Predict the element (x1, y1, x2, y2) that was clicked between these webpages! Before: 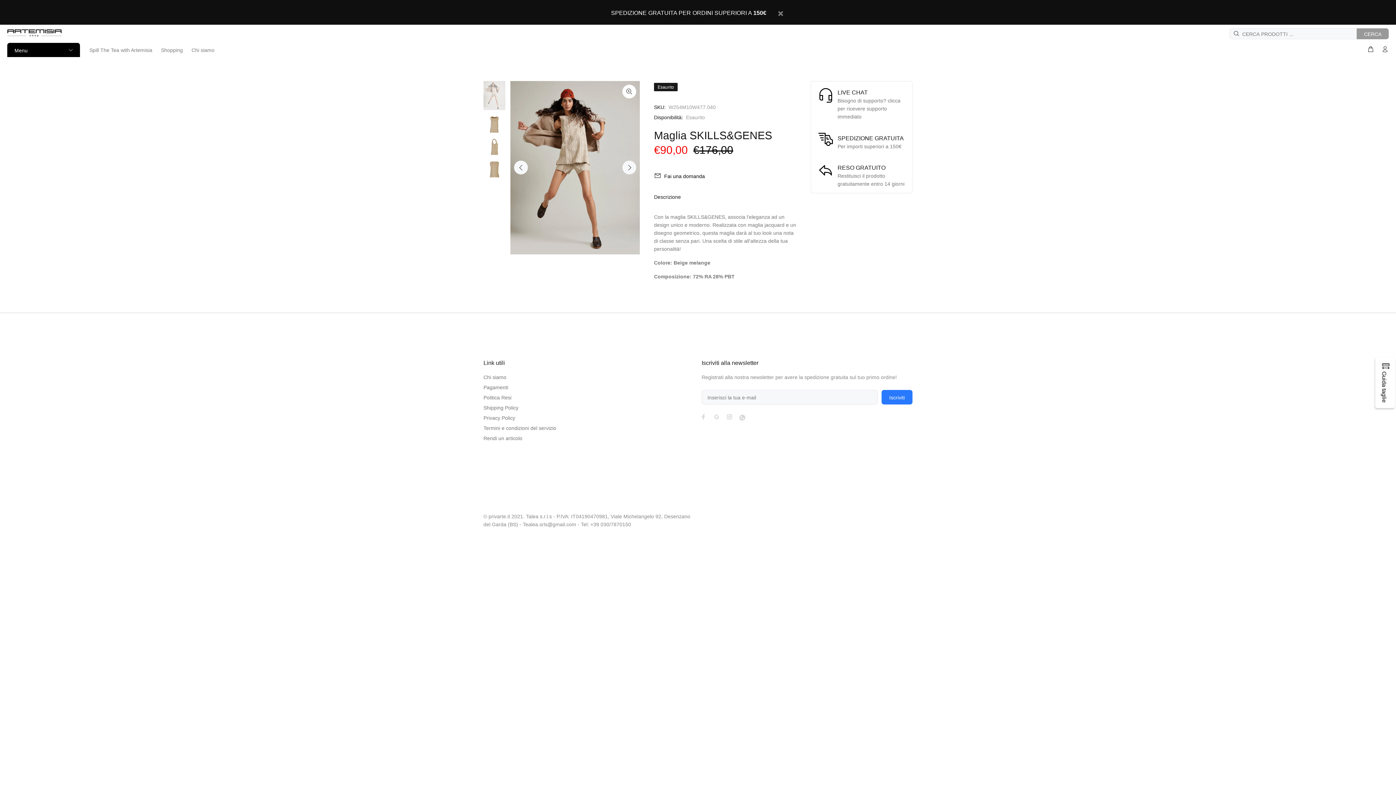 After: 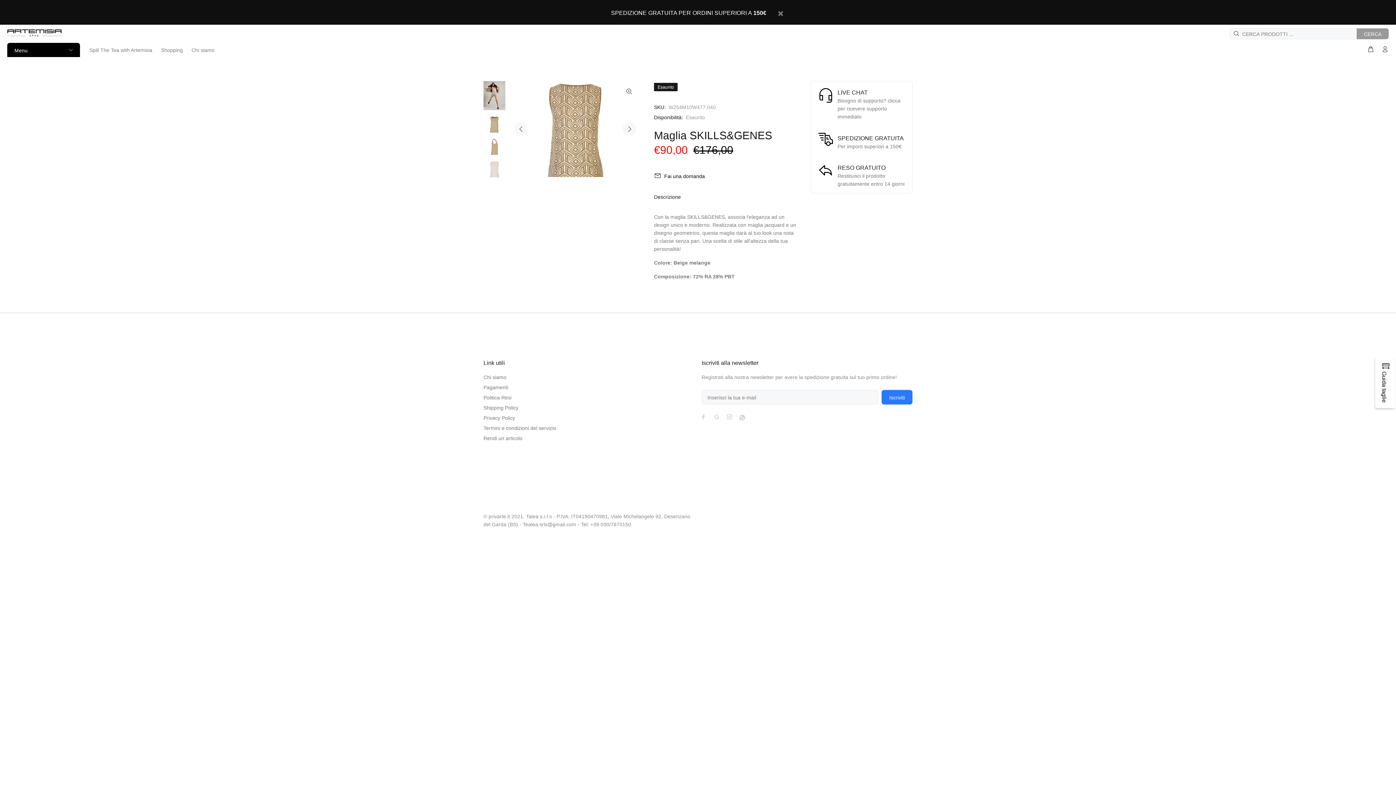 Action: label: Previous bbox: (514, 160, 528, 174)